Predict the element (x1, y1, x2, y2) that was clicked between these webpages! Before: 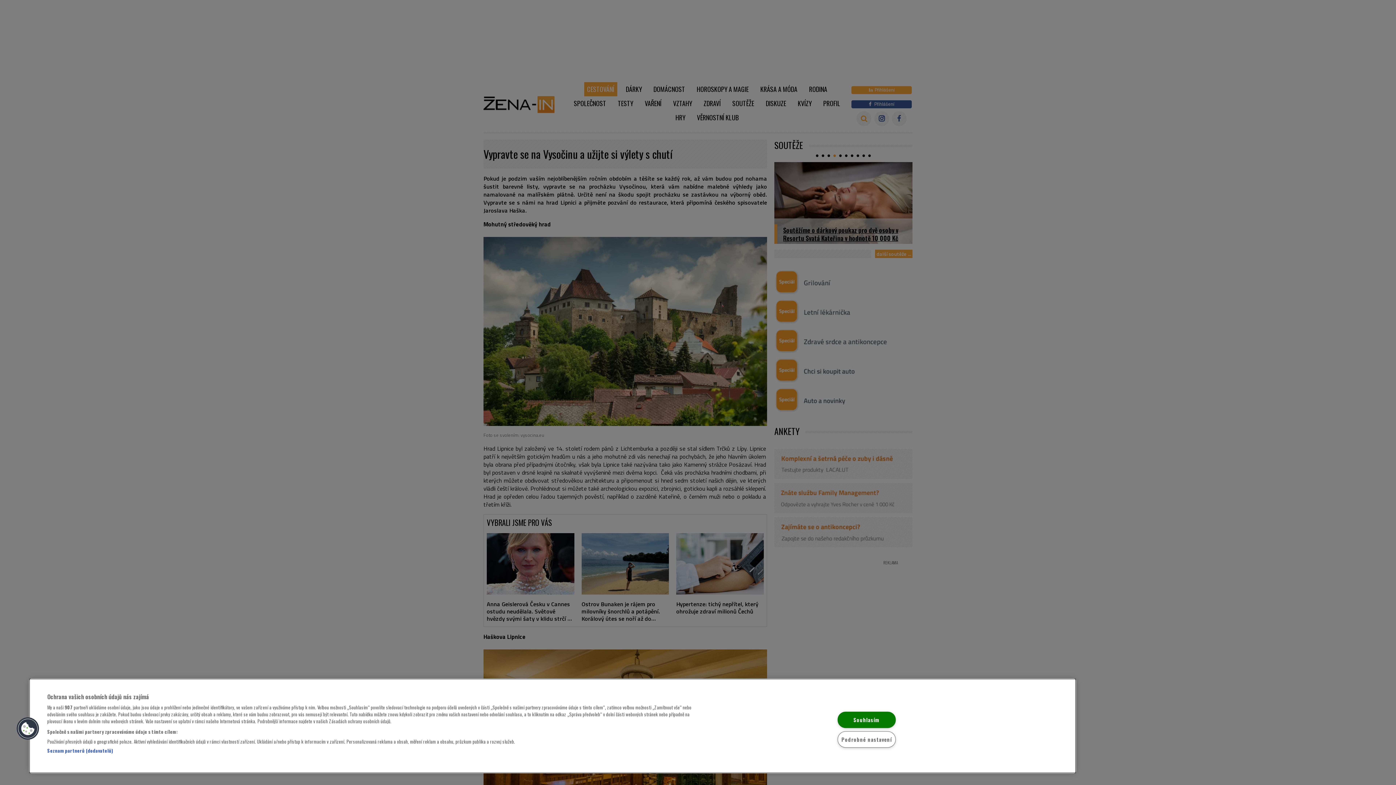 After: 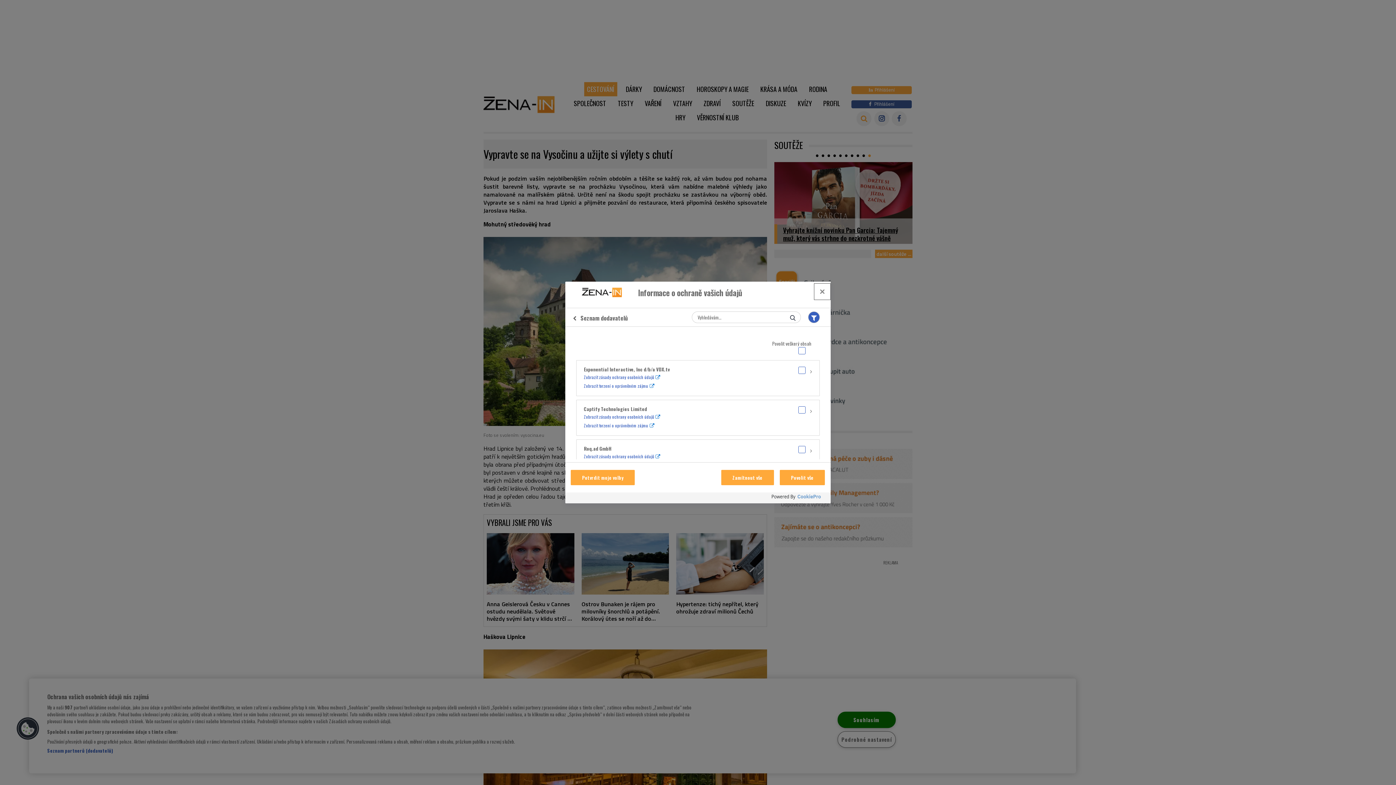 Action: bbox: (47, 747, 113, 754) label: Seznam partnerů (dodavatelů)